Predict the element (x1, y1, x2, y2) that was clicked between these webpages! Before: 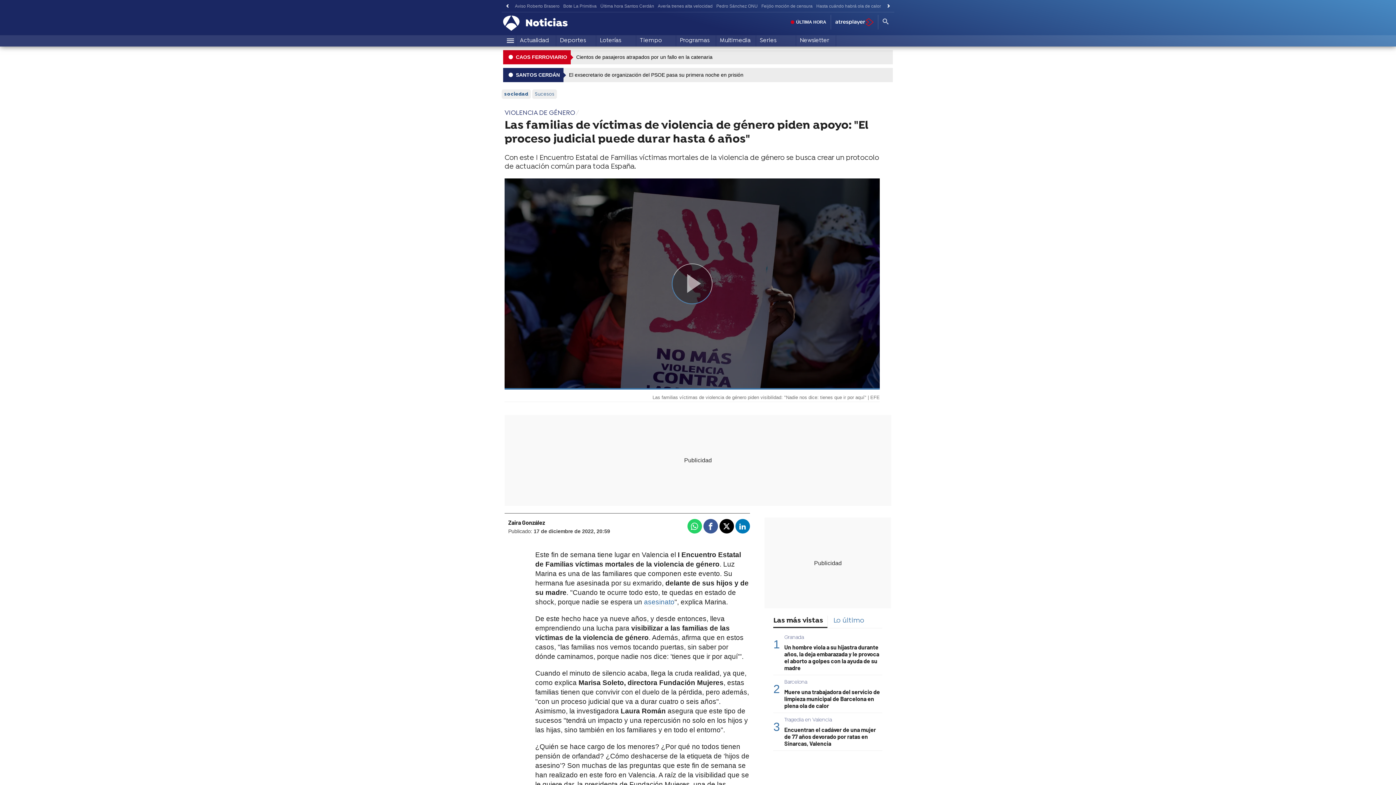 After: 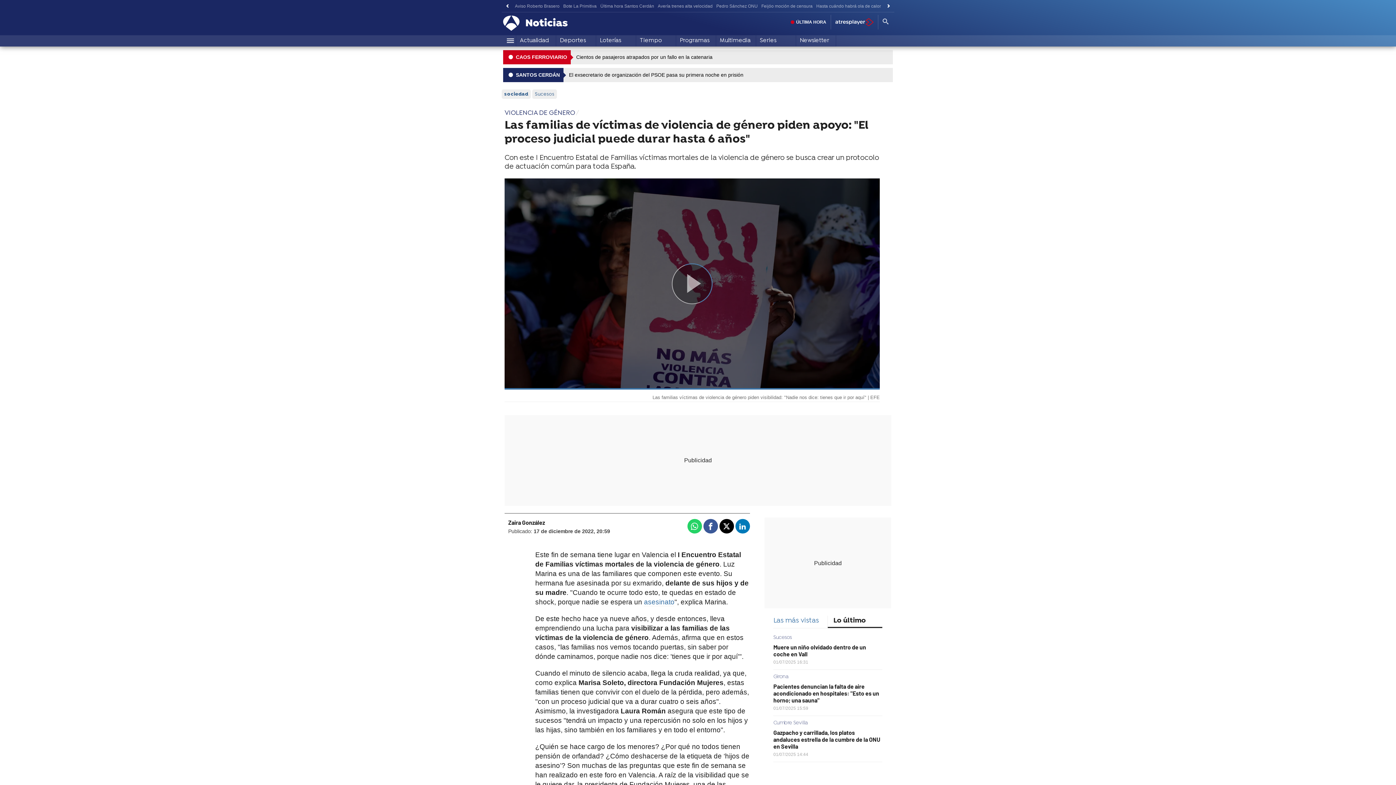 Action: bbox: (828, 616, 882, 628) label: Lo último